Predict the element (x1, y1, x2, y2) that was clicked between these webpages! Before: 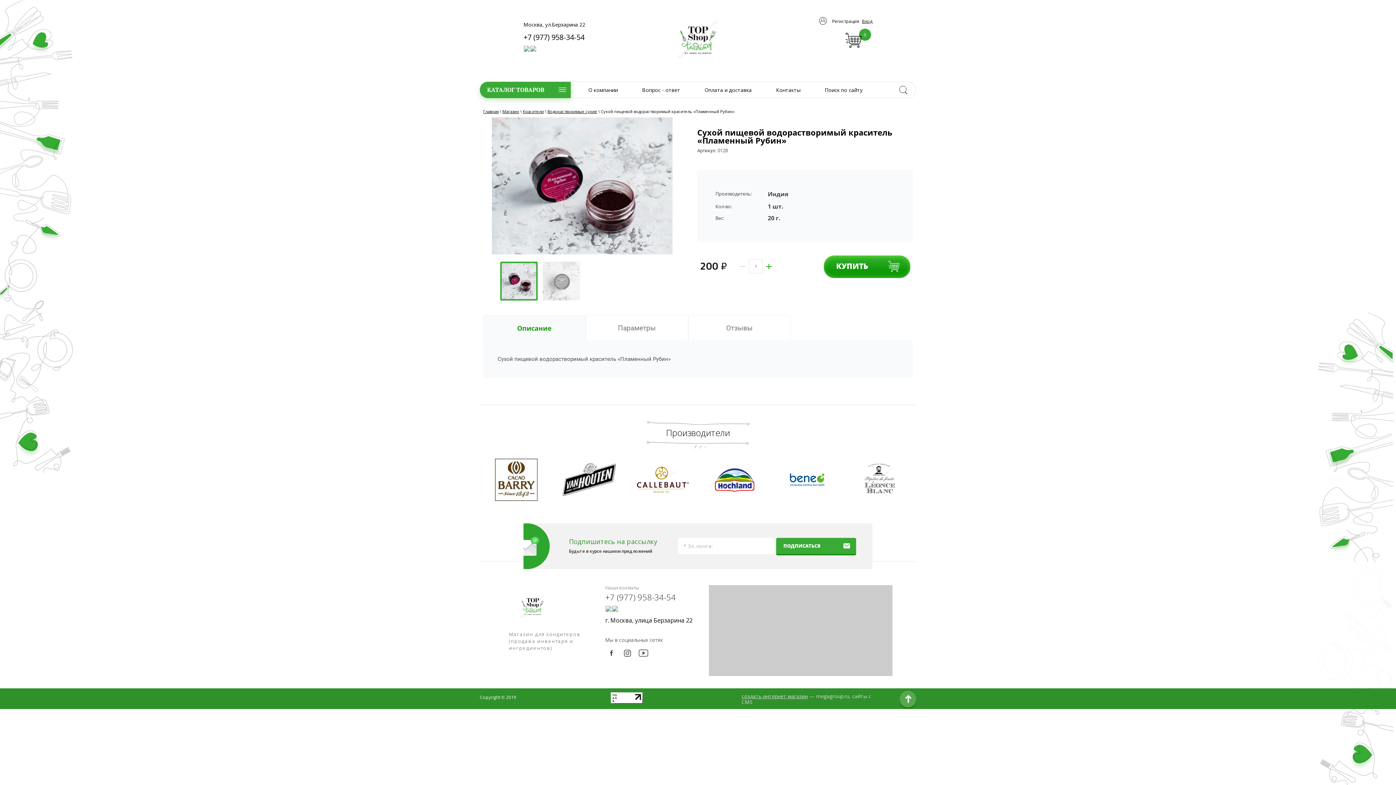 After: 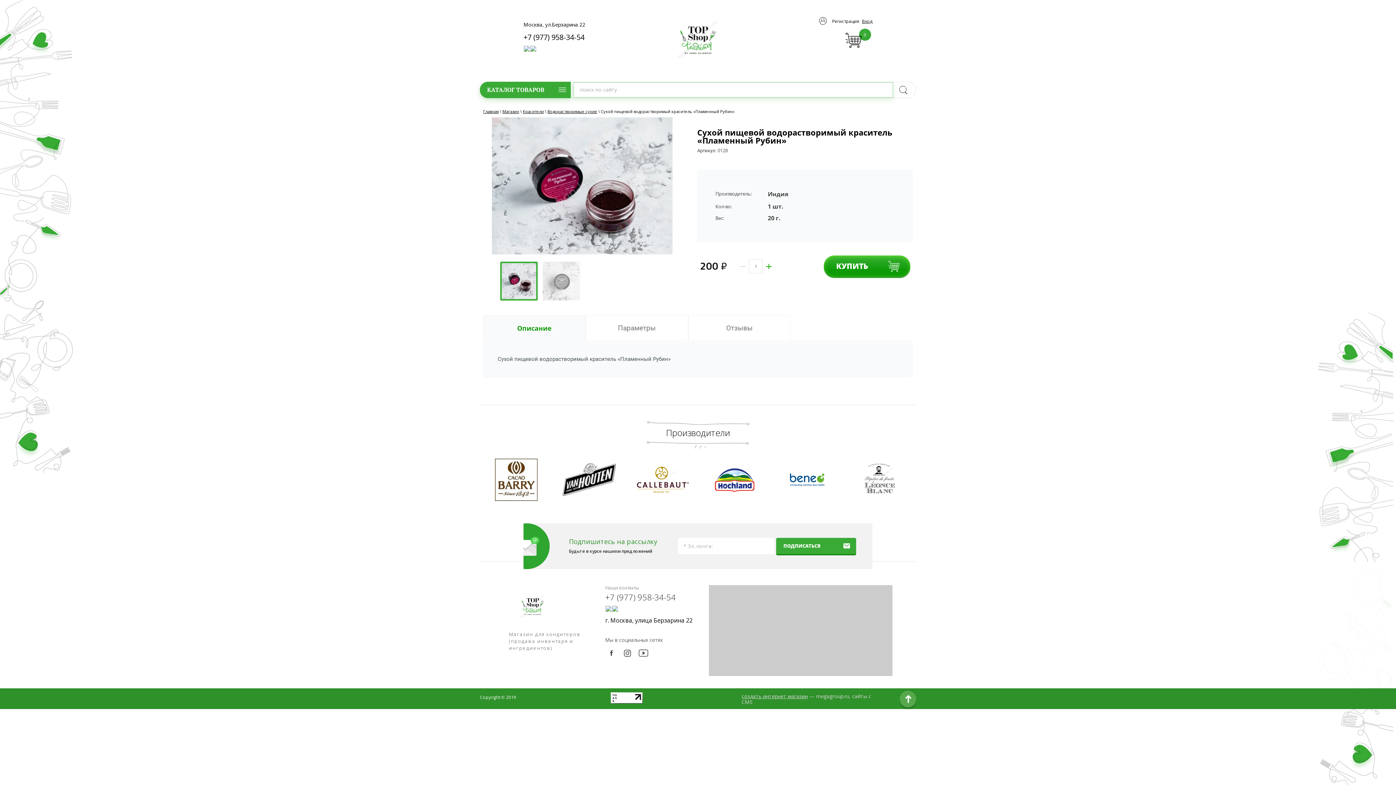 Action: bbox: (895, 82, 911, 97)